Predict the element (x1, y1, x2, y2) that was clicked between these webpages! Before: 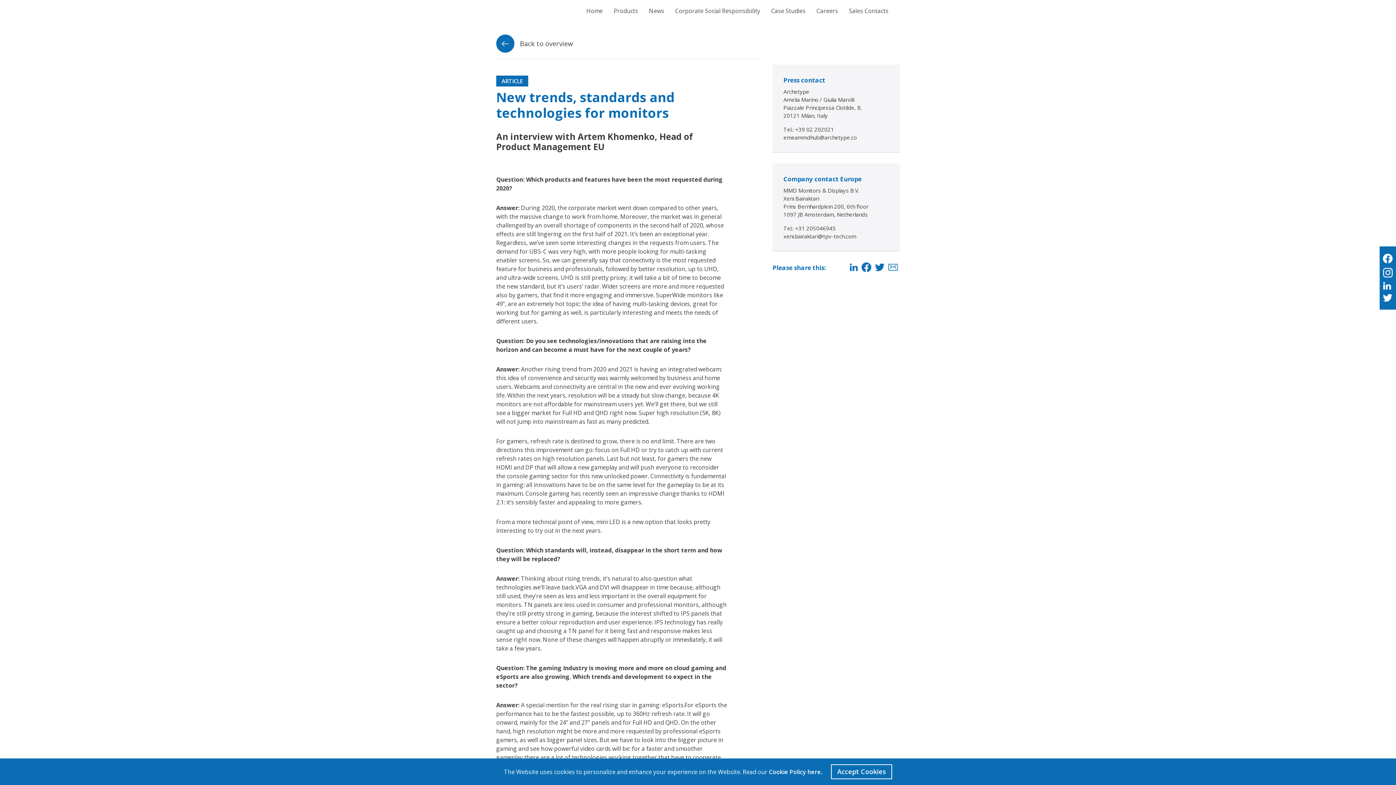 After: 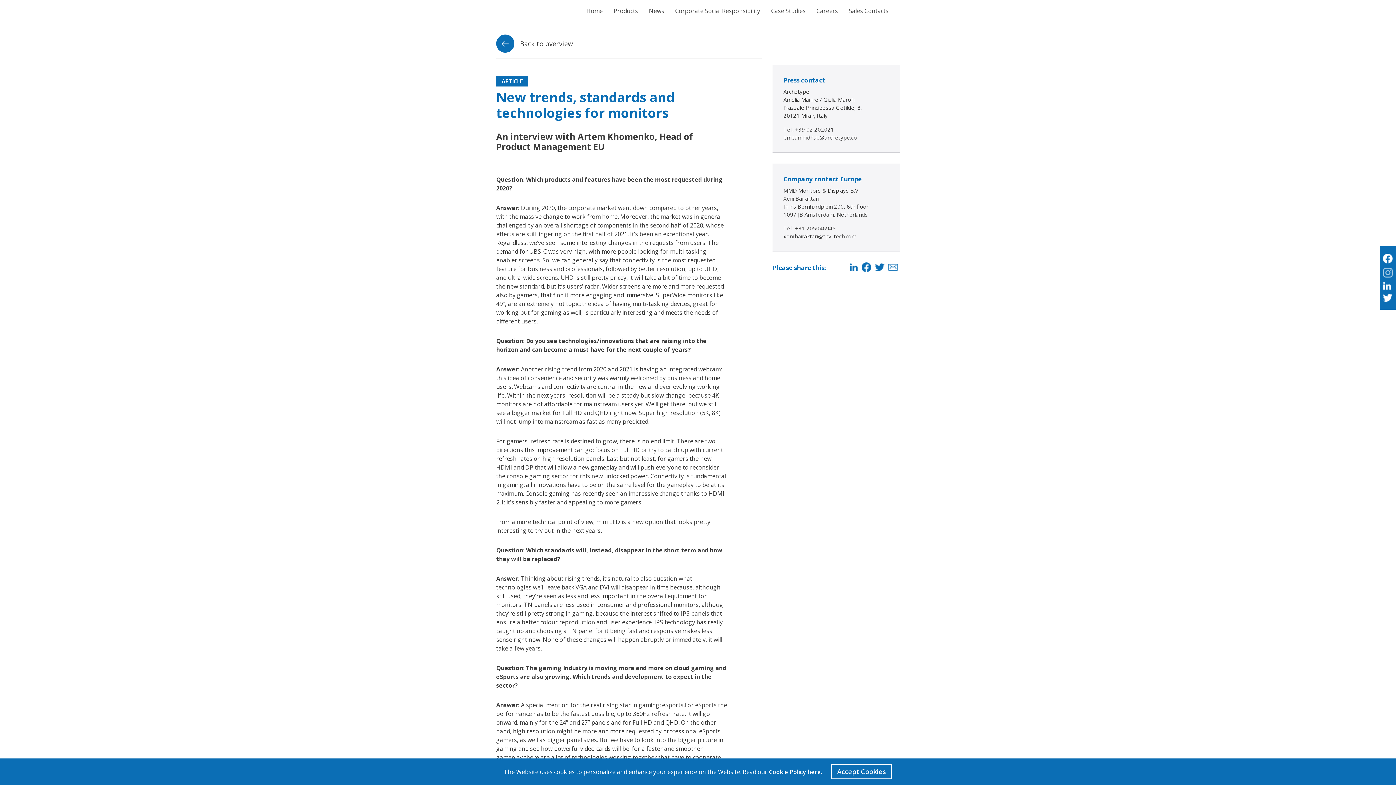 Action: bbox: (1381, 268, 1394, 278)